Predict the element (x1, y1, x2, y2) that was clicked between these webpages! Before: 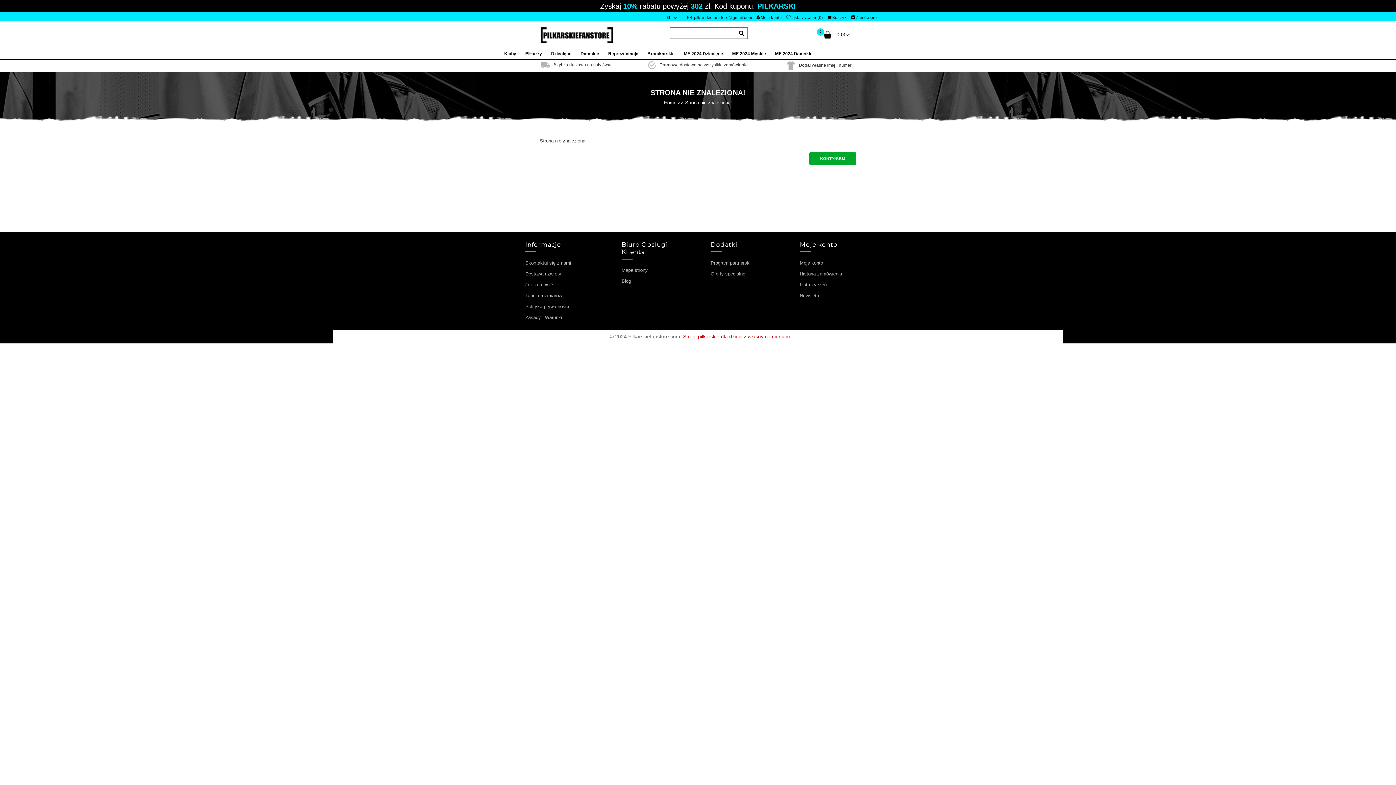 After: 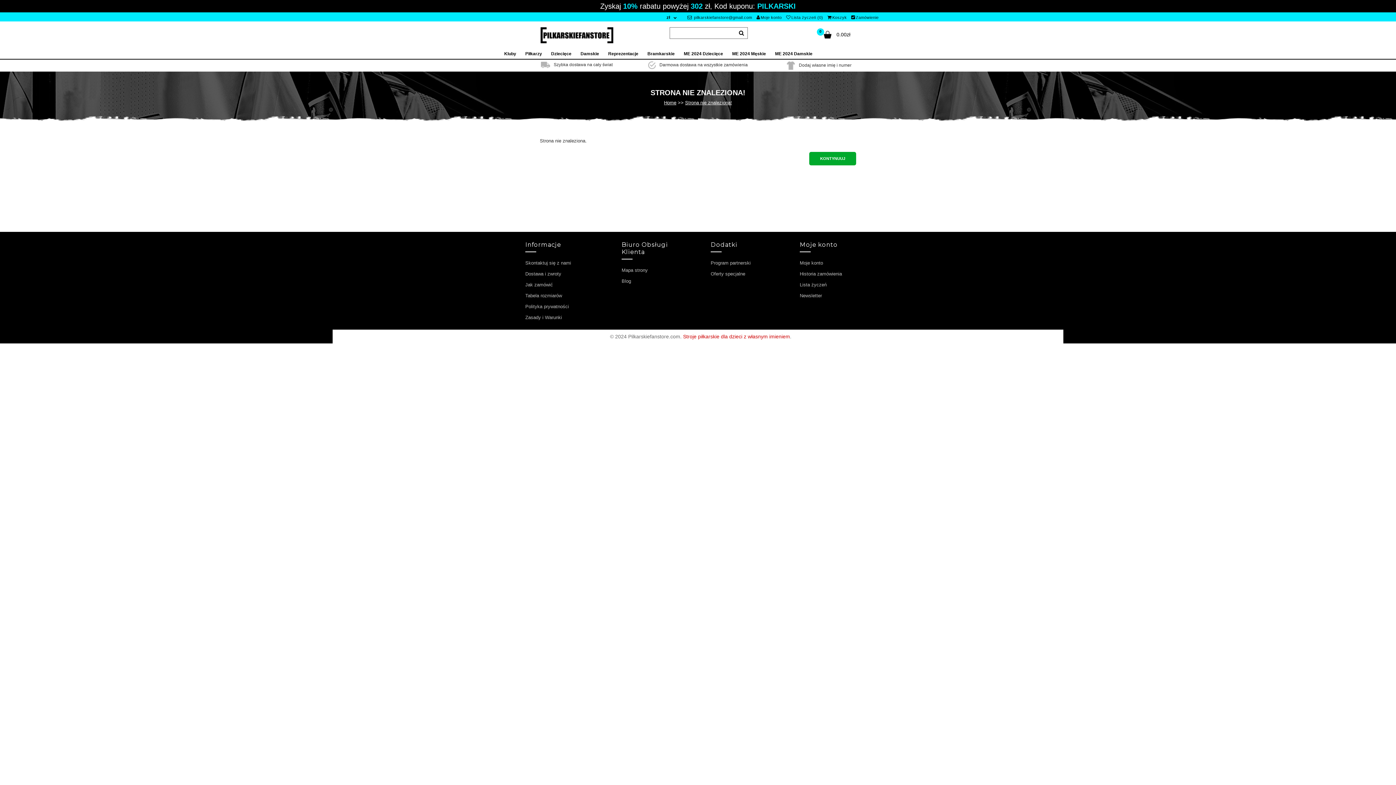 Action: bbox: (686, 11, 753, 23) label:  pilkarskiefanstore@gmail.com